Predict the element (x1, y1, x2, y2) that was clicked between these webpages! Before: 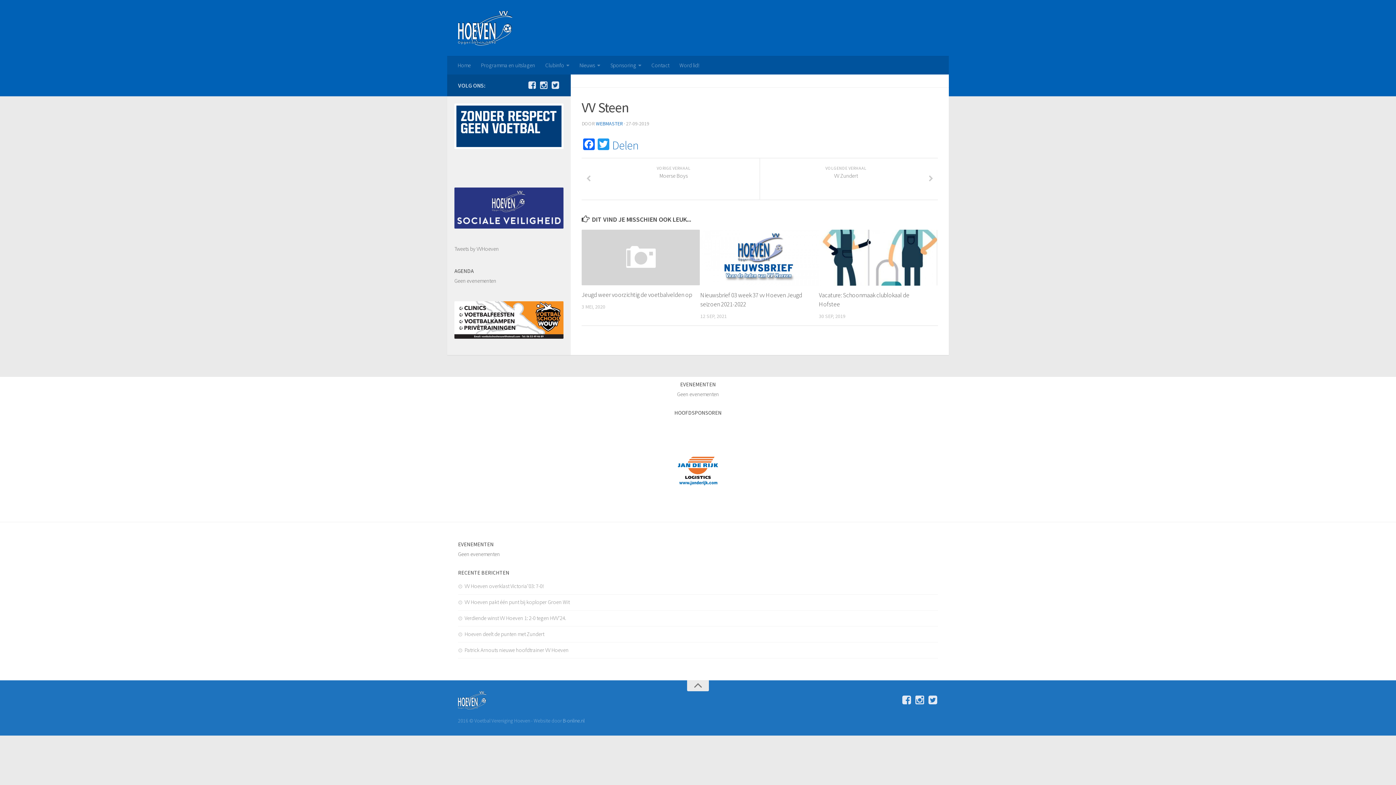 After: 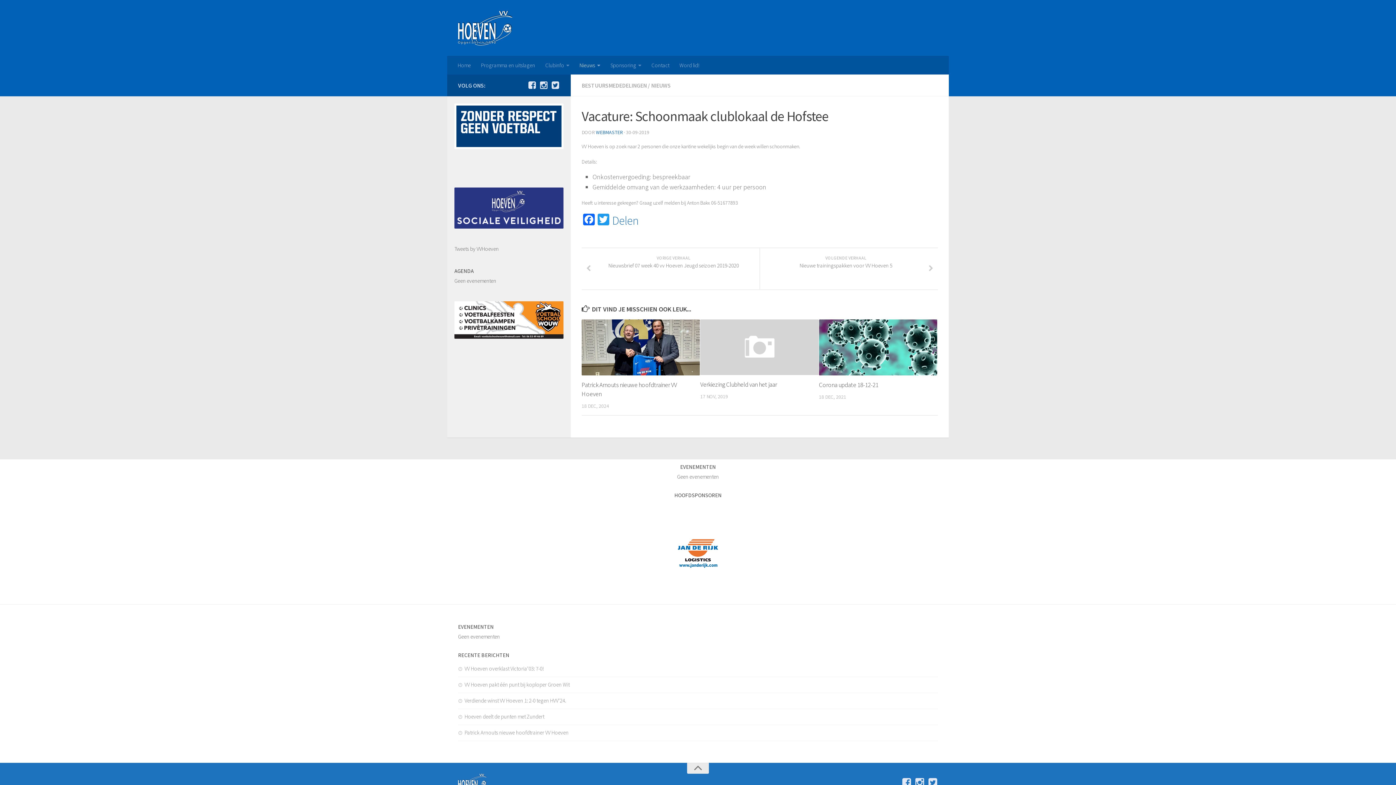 Action: bbox: (819, 229, 937, 285)